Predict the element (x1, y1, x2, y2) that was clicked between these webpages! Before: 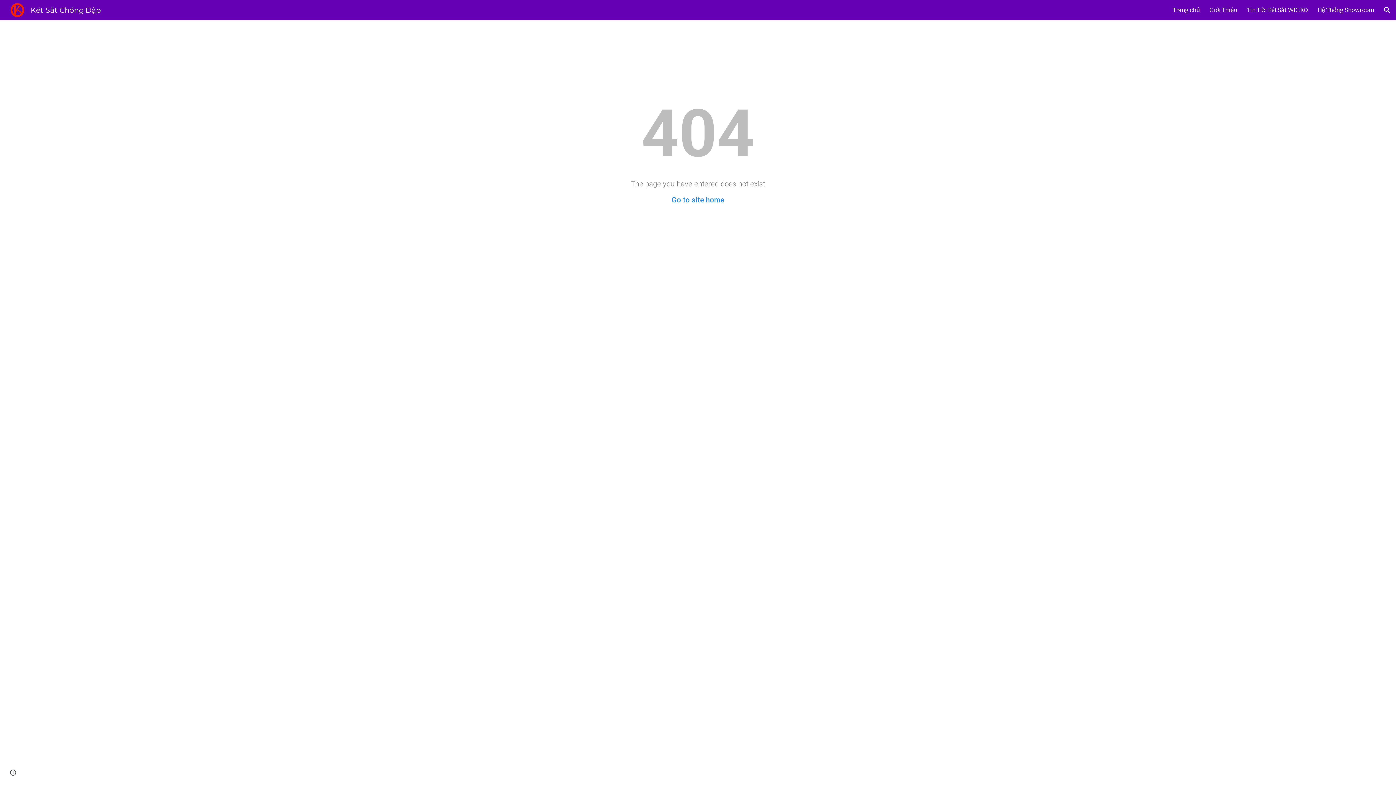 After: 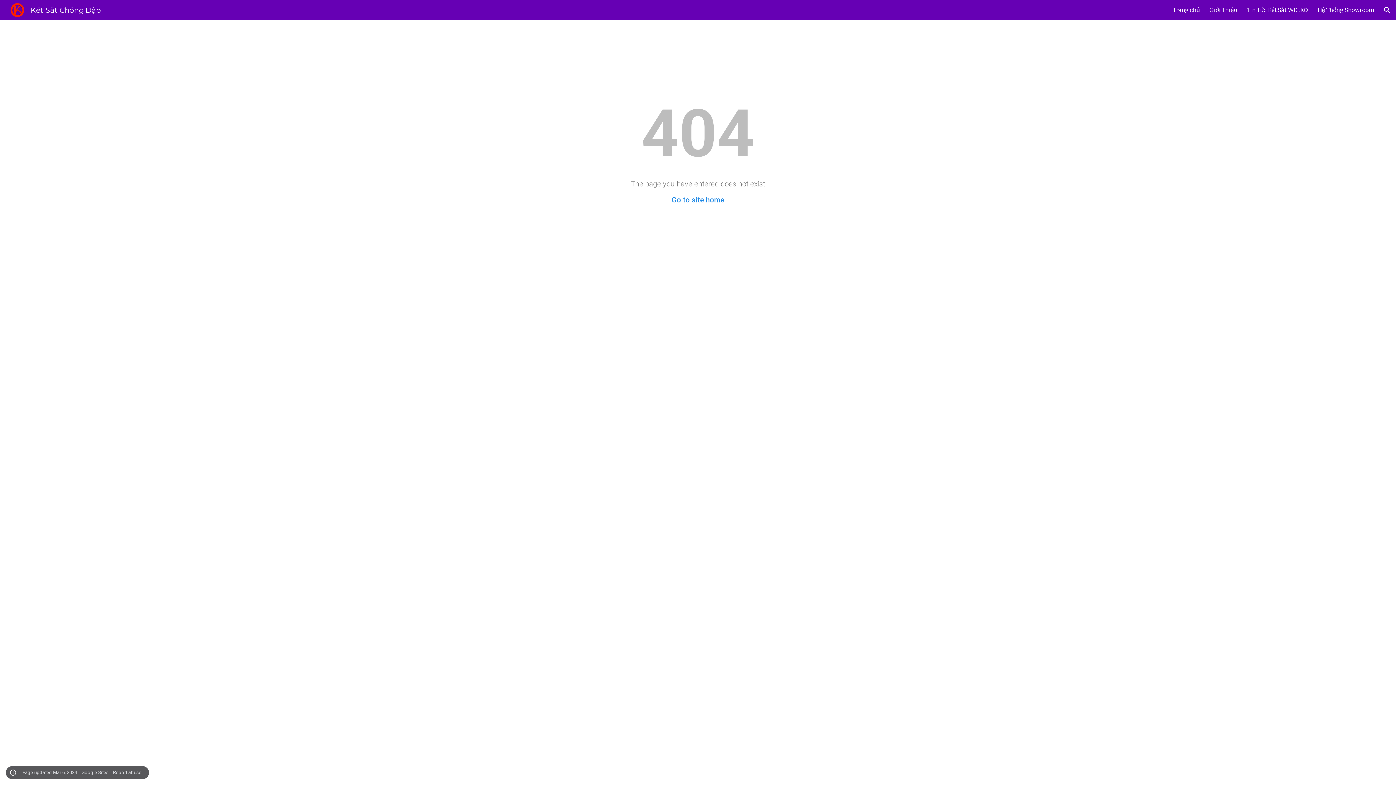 Action: label: Site actions bbox: (8, 768, 18, 778)